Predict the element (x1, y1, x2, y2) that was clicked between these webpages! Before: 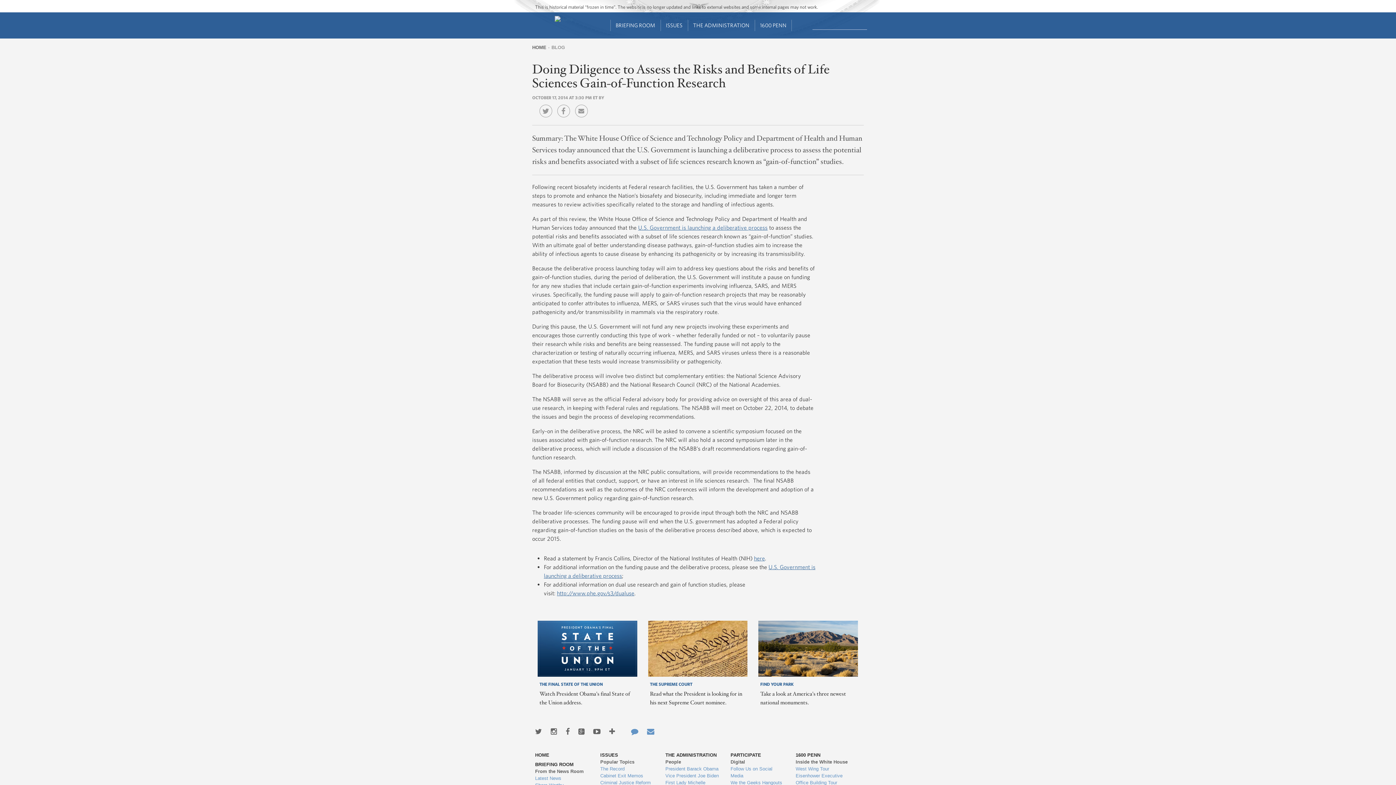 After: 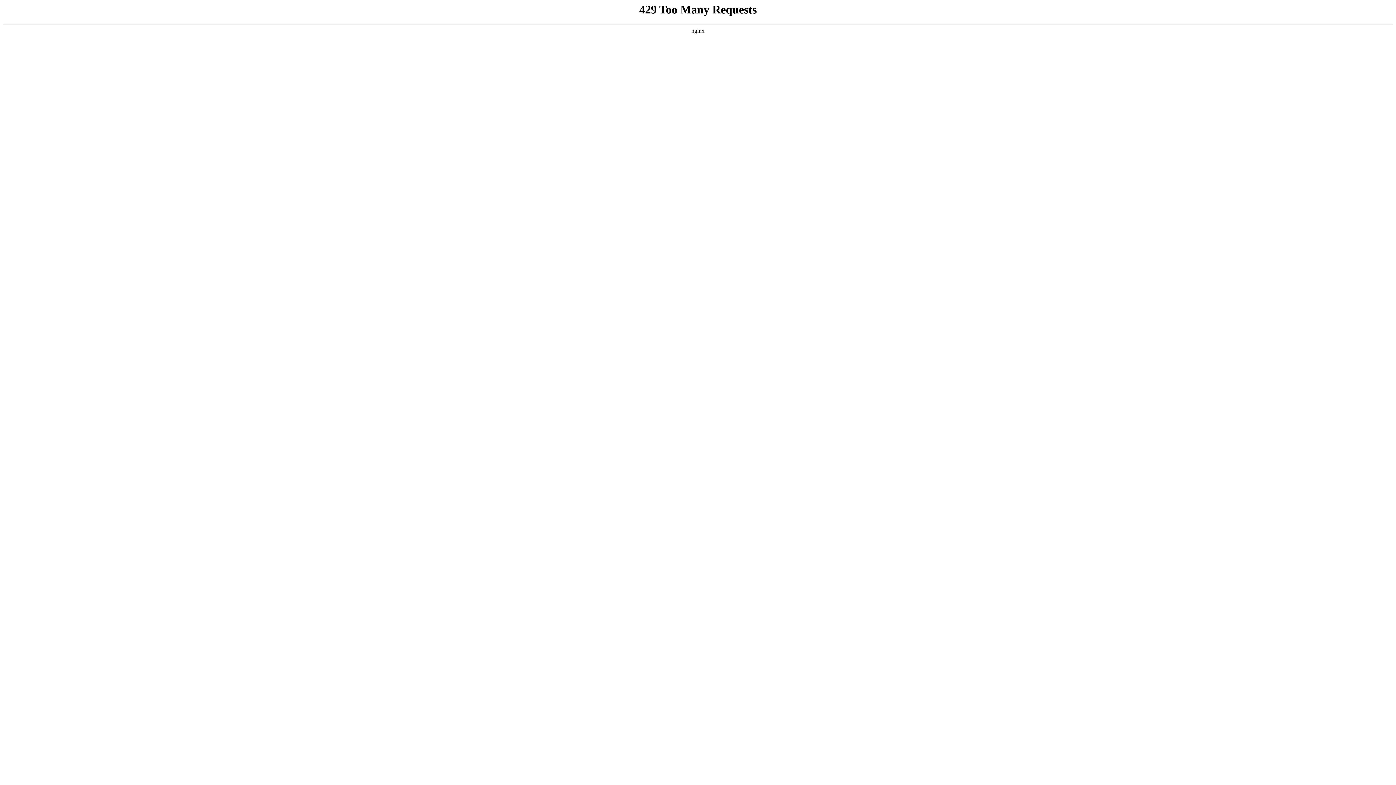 Action: label: THE SUPREME COURT
Read what the President is looking for in his next Supreme Court nominee. bbox: (642, 615, 753, 713)